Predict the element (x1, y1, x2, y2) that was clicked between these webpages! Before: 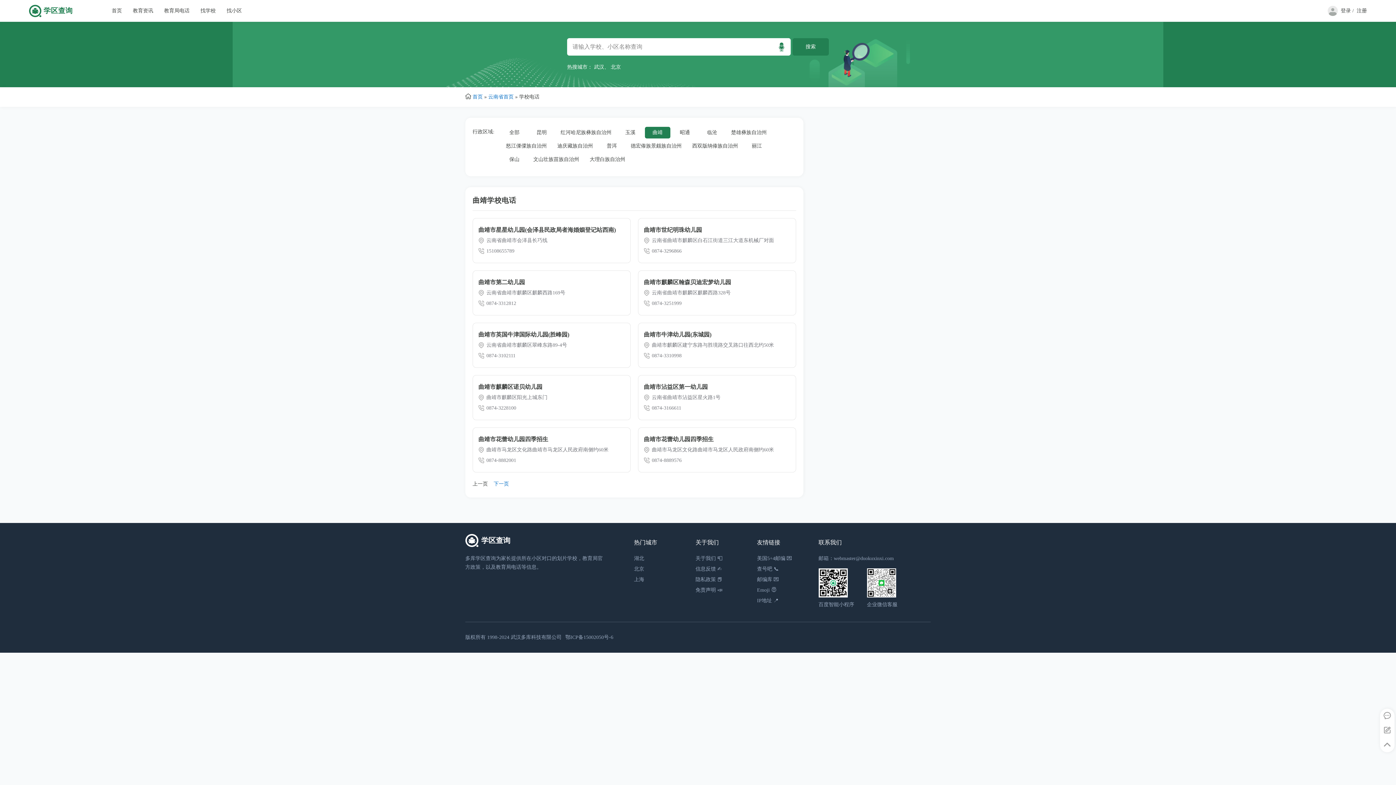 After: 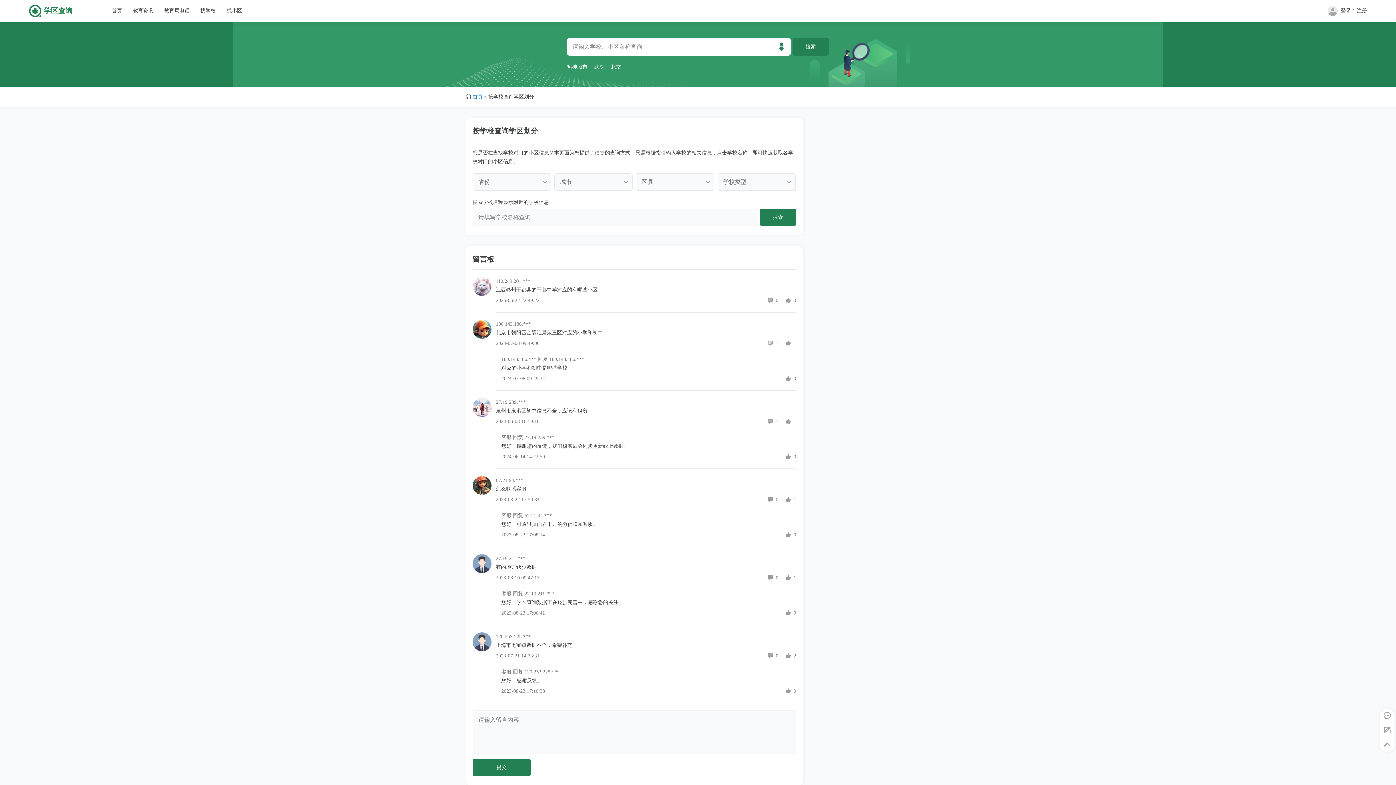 Action: bbox: (221, 0, 247, 21) label: 找小区